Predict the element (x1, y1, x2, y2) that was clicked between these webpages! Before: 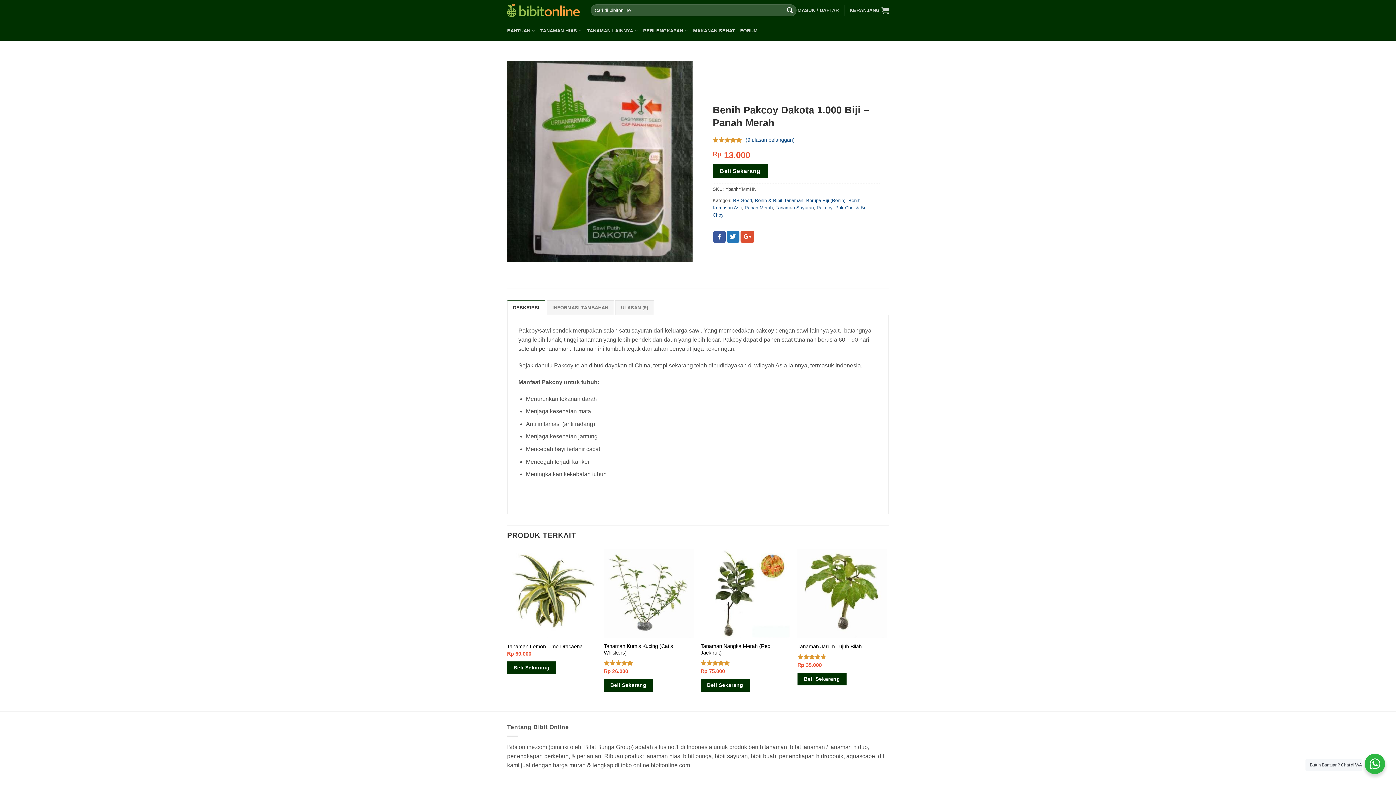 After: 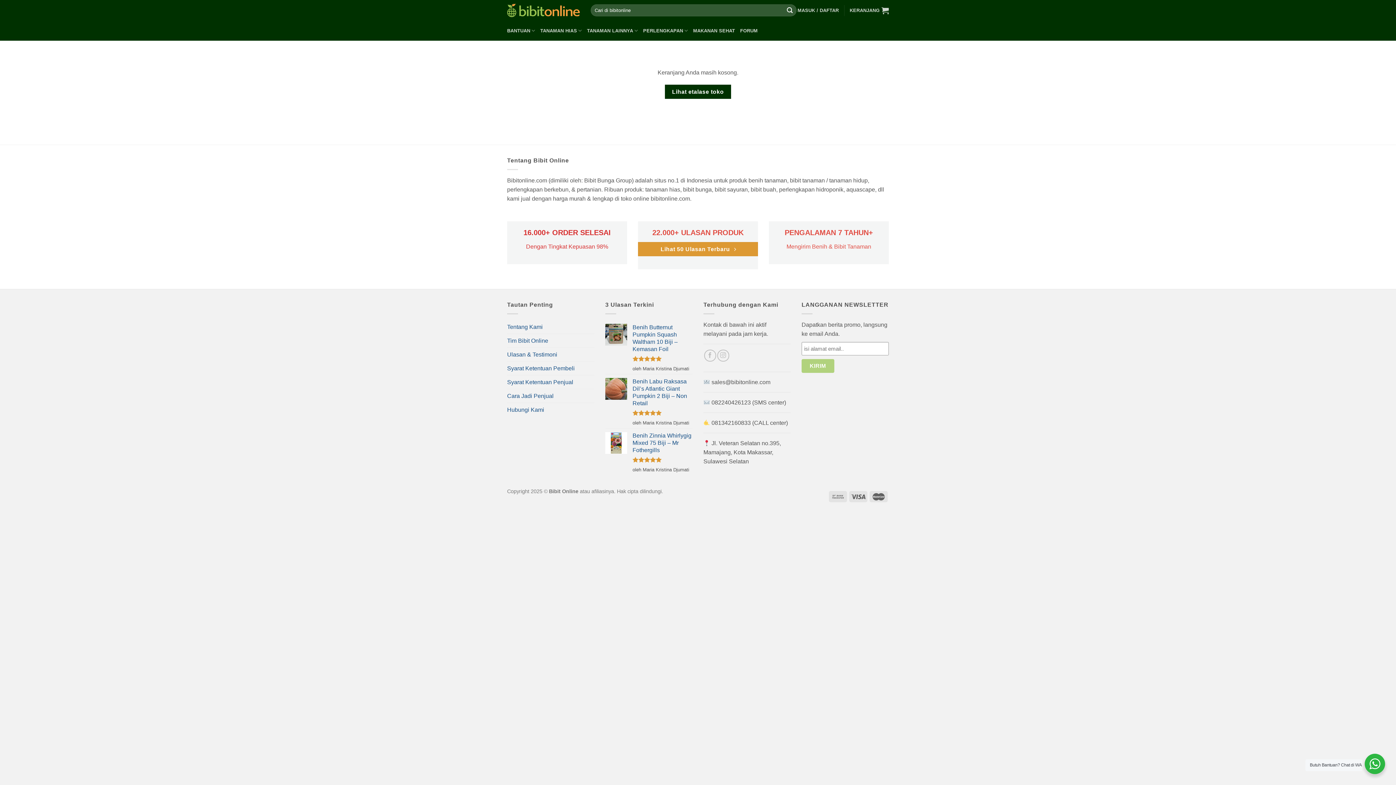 Action: bbox: (849, 2, 889, 18) label: KERANJANG